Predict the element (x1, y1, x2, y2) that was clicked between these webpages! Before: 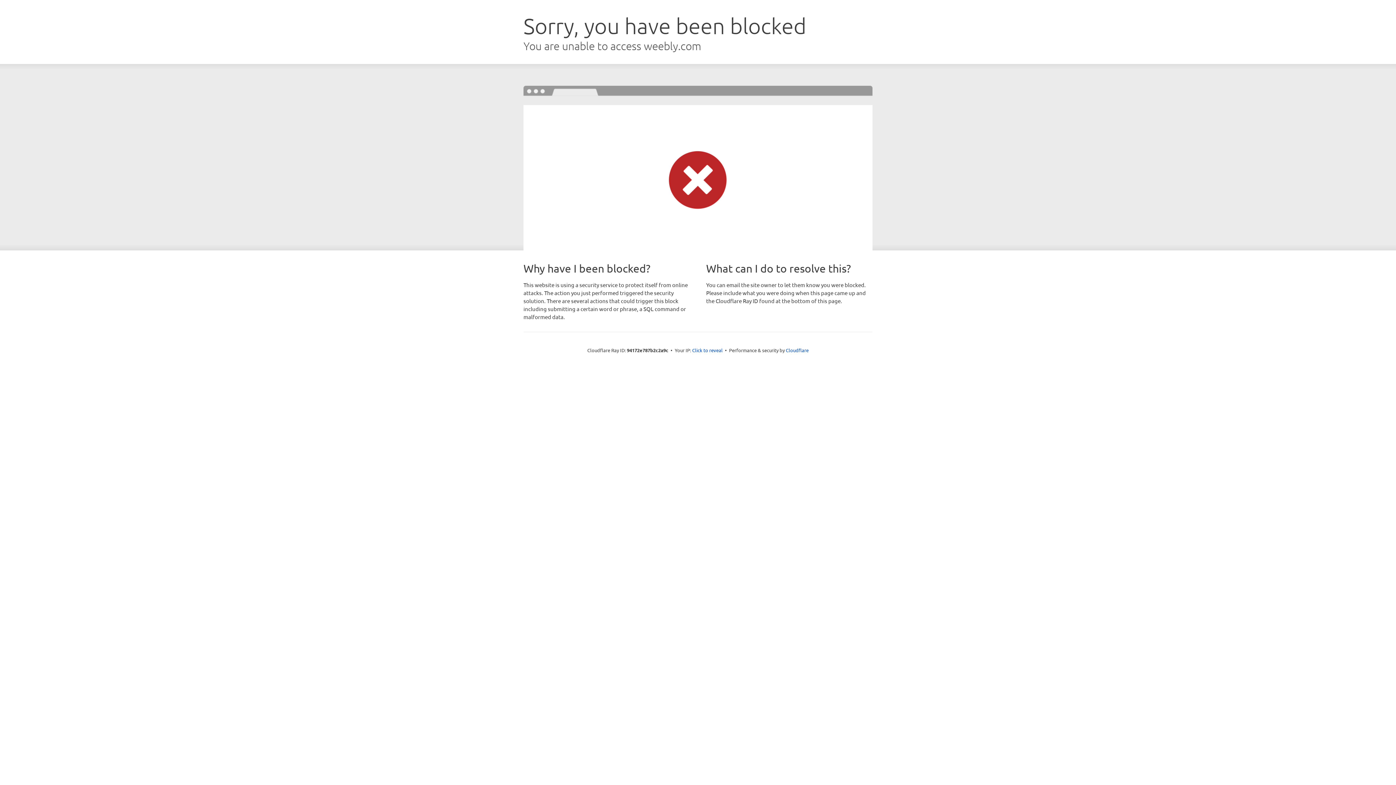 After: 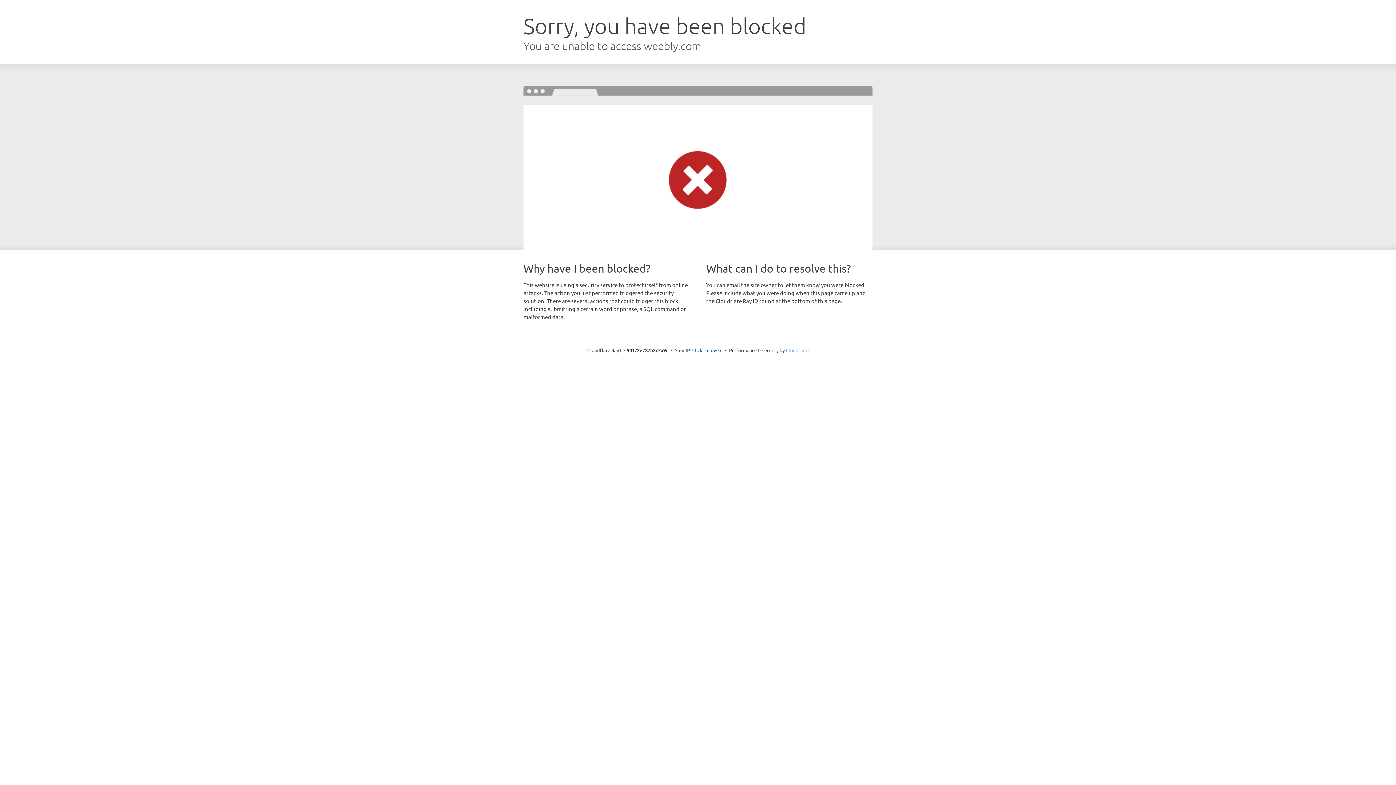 Action: label: Cloudflare bbox: (786, 347, 808, 353)